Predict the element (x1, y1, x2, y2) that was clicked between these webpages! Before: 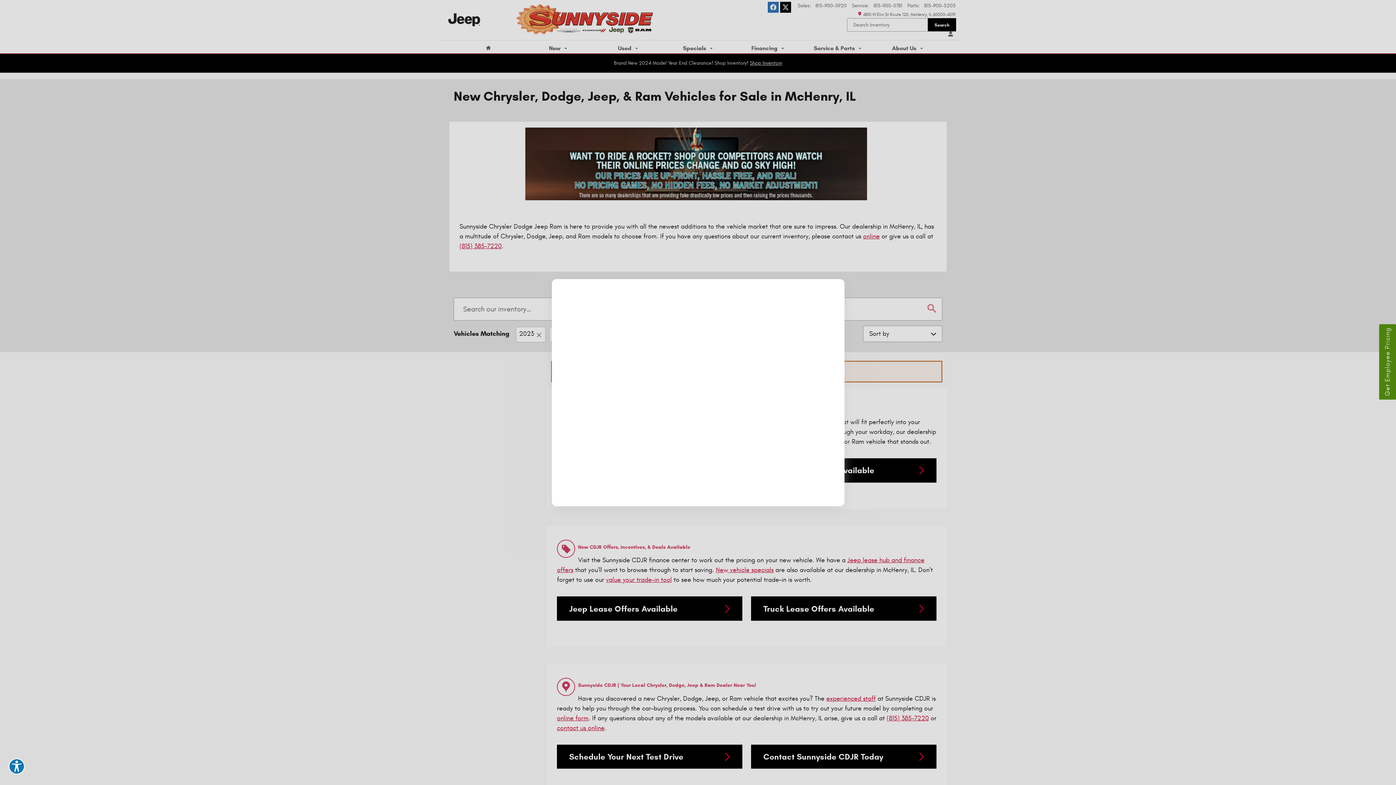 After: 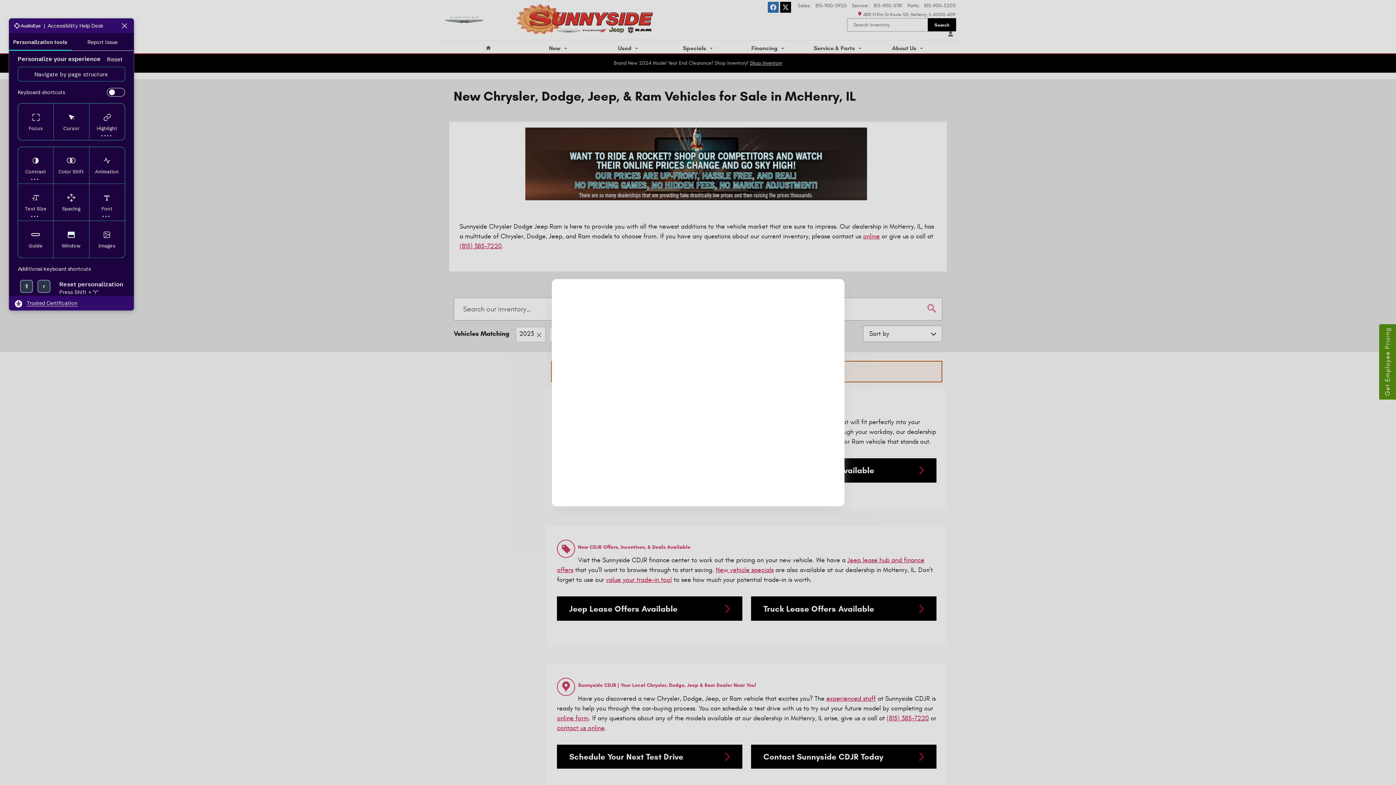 Action: bbox: (8, 758, 24, 774) label: Explore your accessibility options